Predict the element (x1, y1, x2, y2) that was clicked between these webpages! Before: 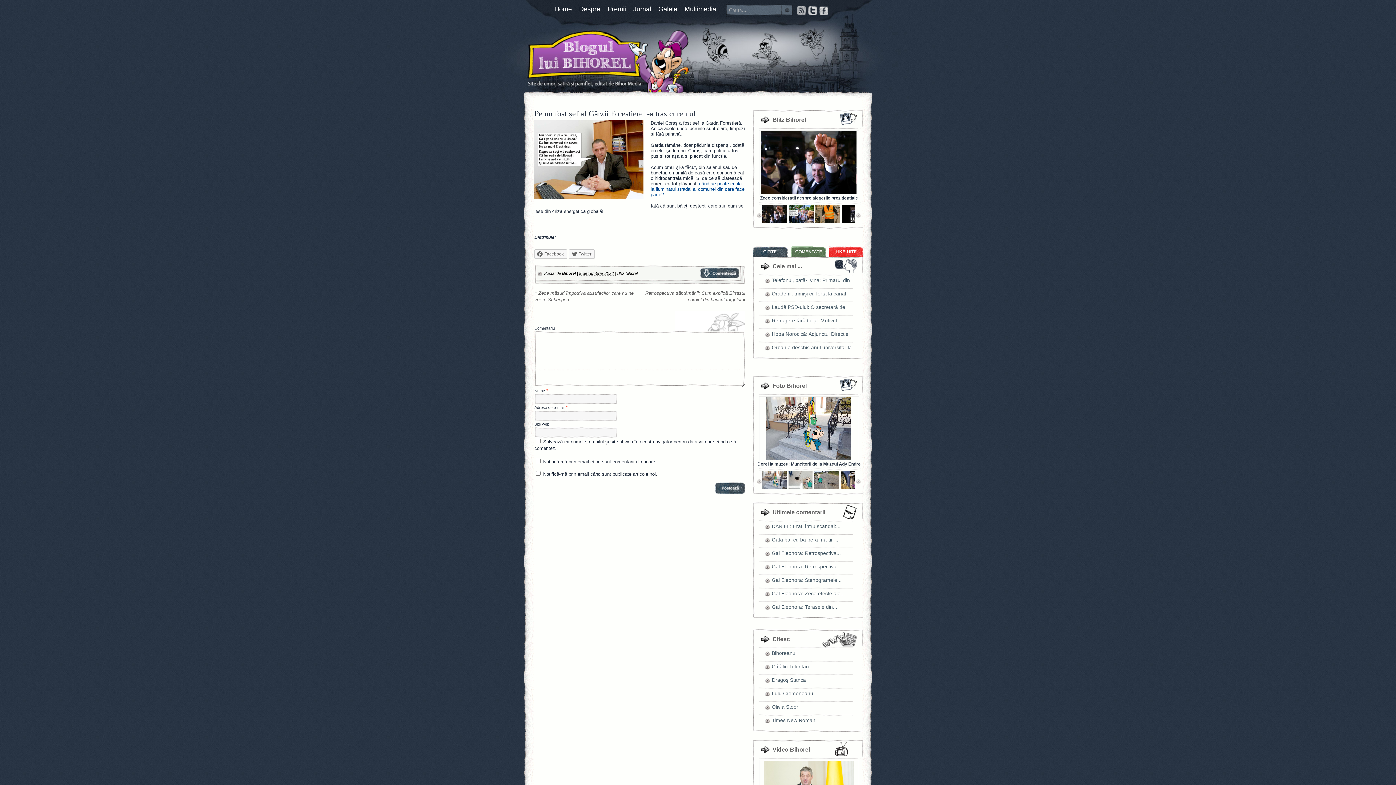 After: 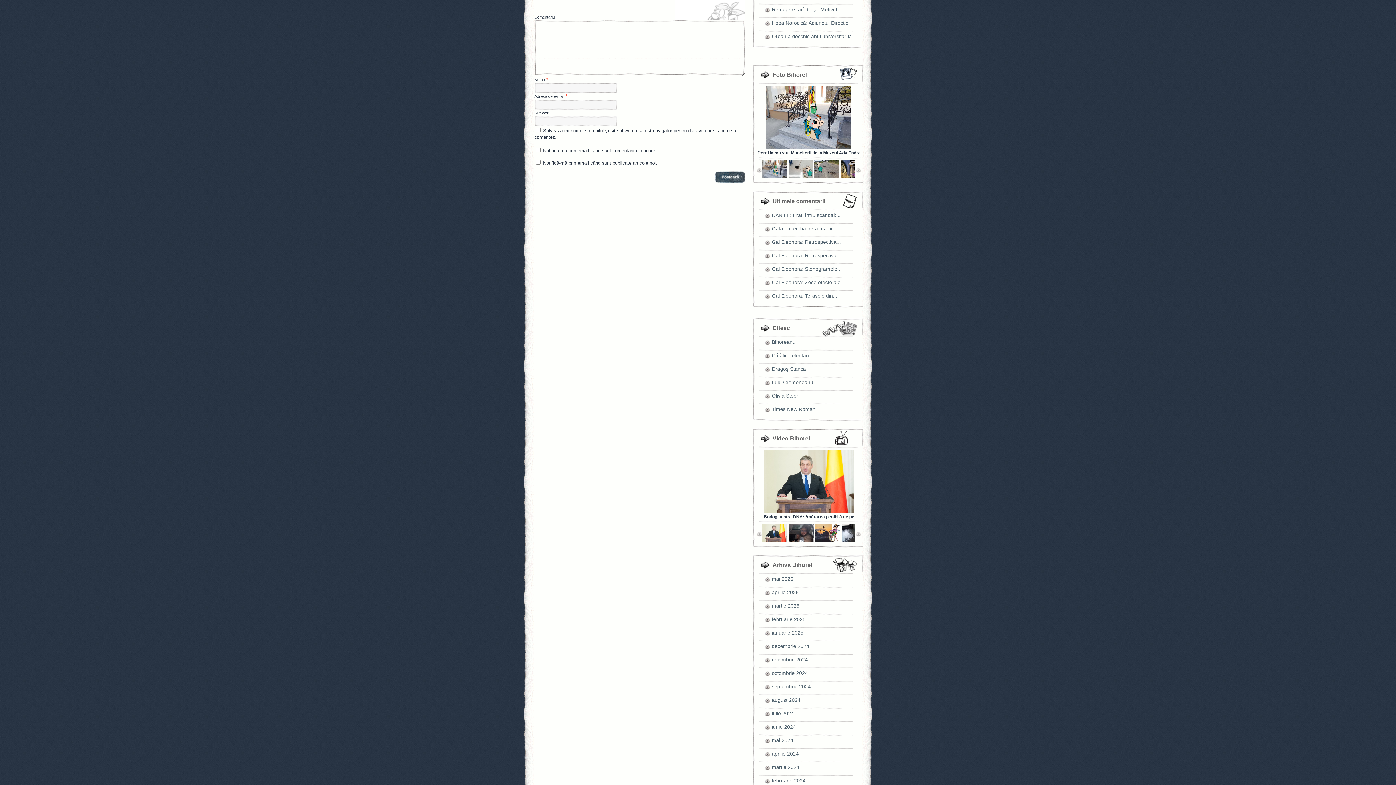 Action: bbox: (700, 274, 739, 279)